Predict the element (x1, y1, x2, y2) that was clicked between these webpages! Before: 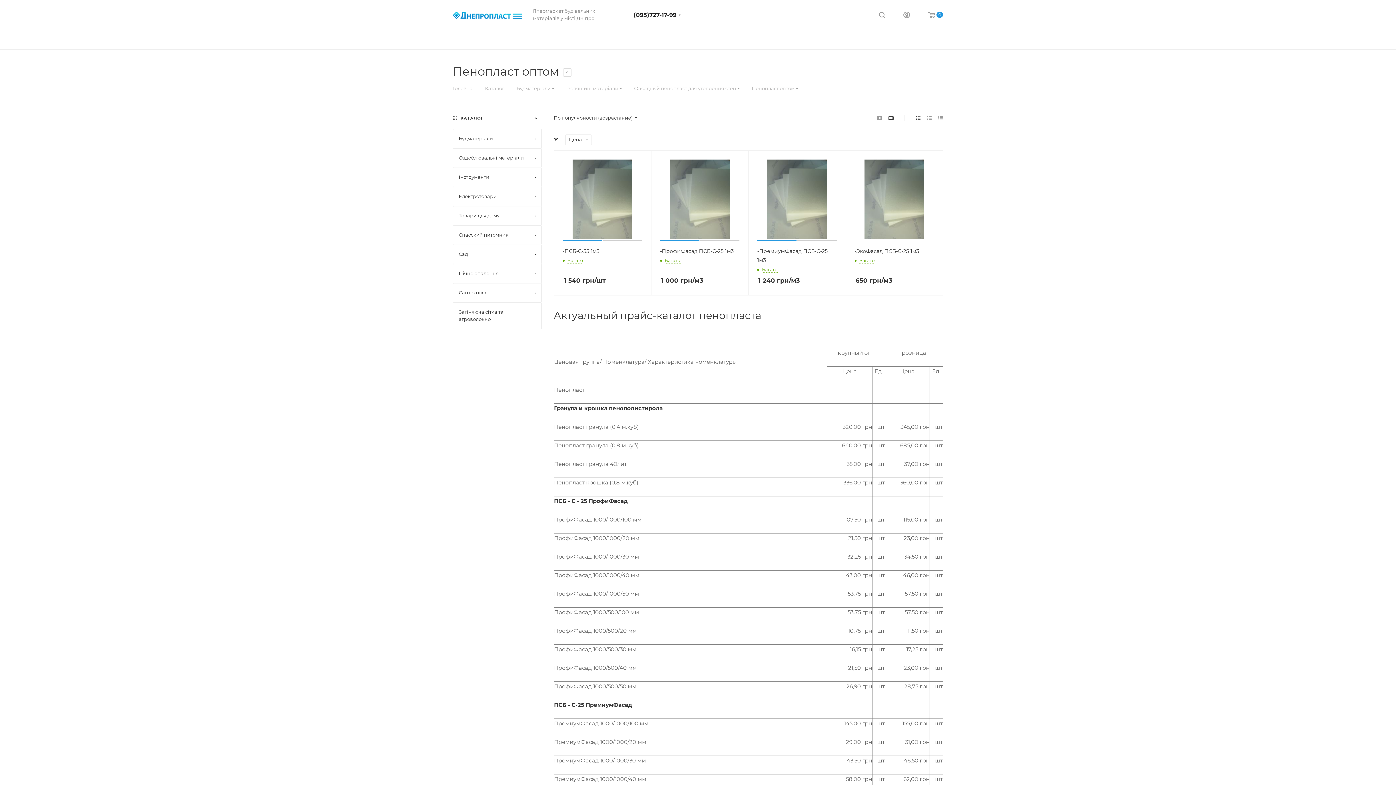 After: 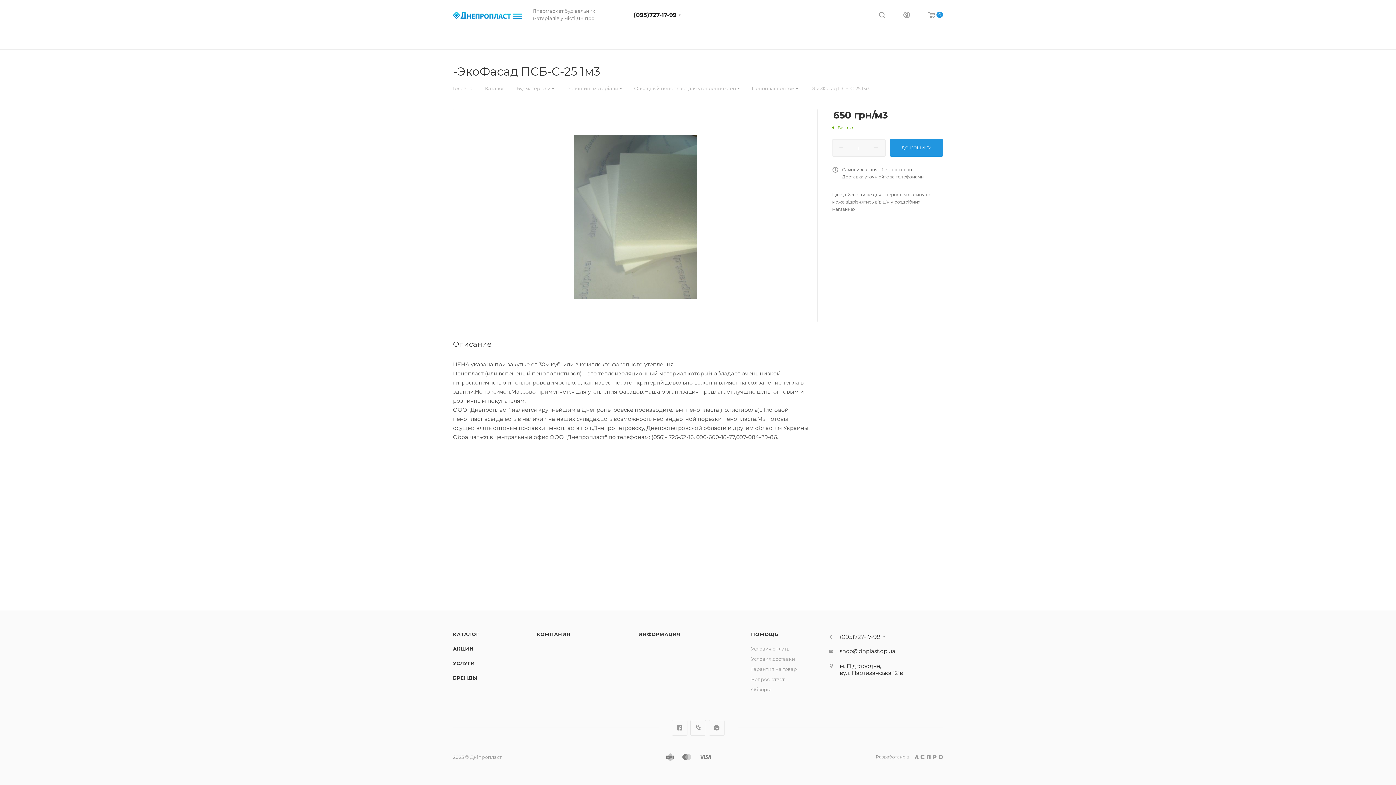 Action: label: -ЭкоФасад ПСБ-С-25 1м3 bbox: (854, 247, 919, 254)